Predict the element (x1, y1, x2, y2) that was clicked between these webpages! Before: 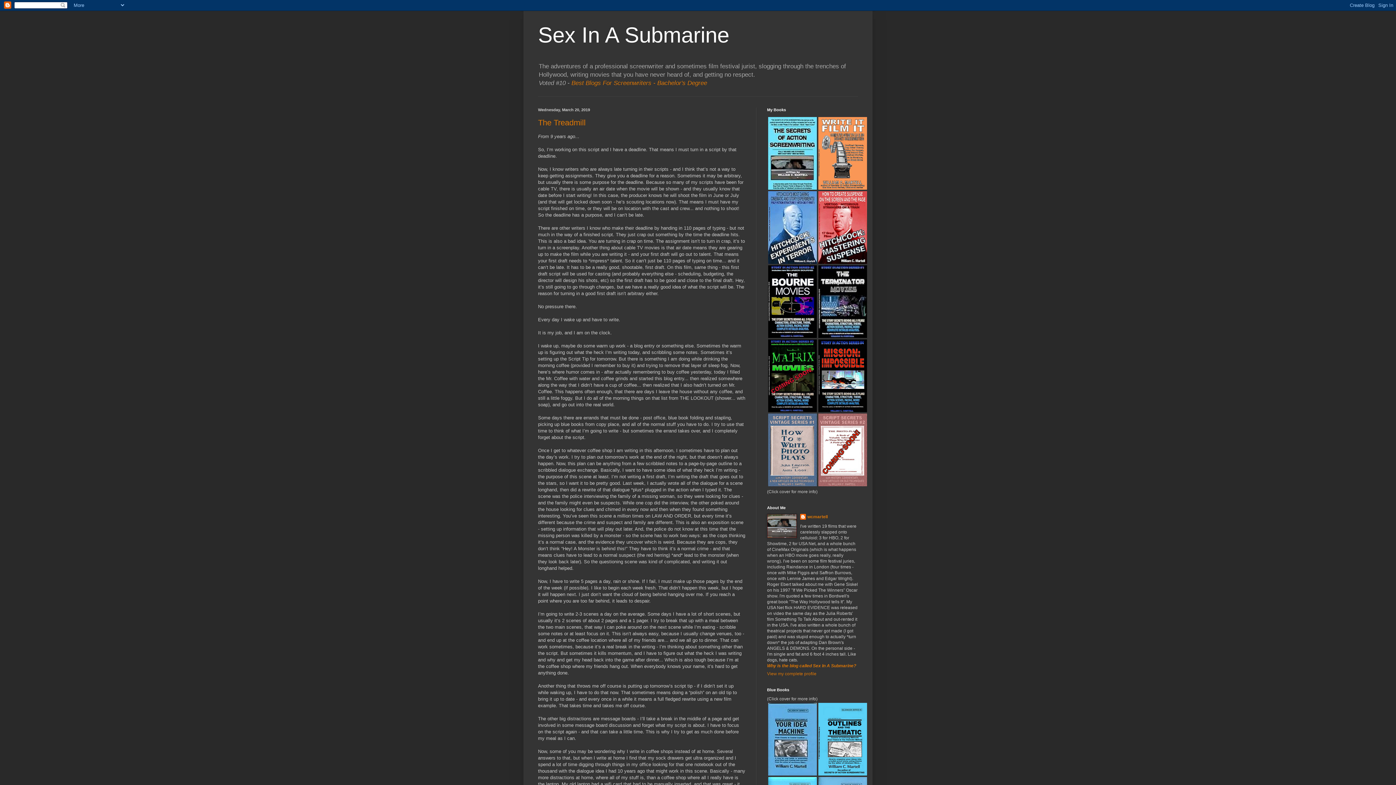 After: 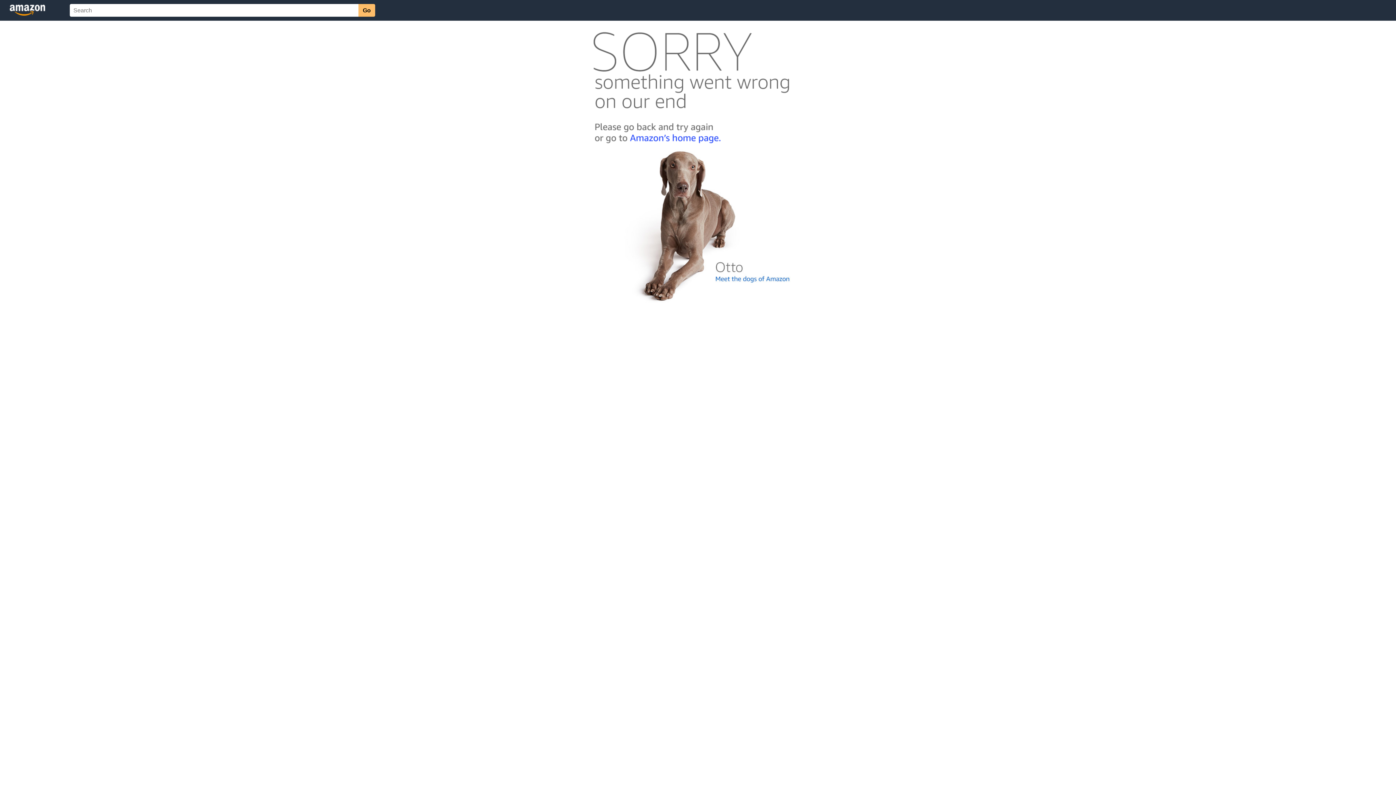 Action: bbox: (768, 185, 817, 191)